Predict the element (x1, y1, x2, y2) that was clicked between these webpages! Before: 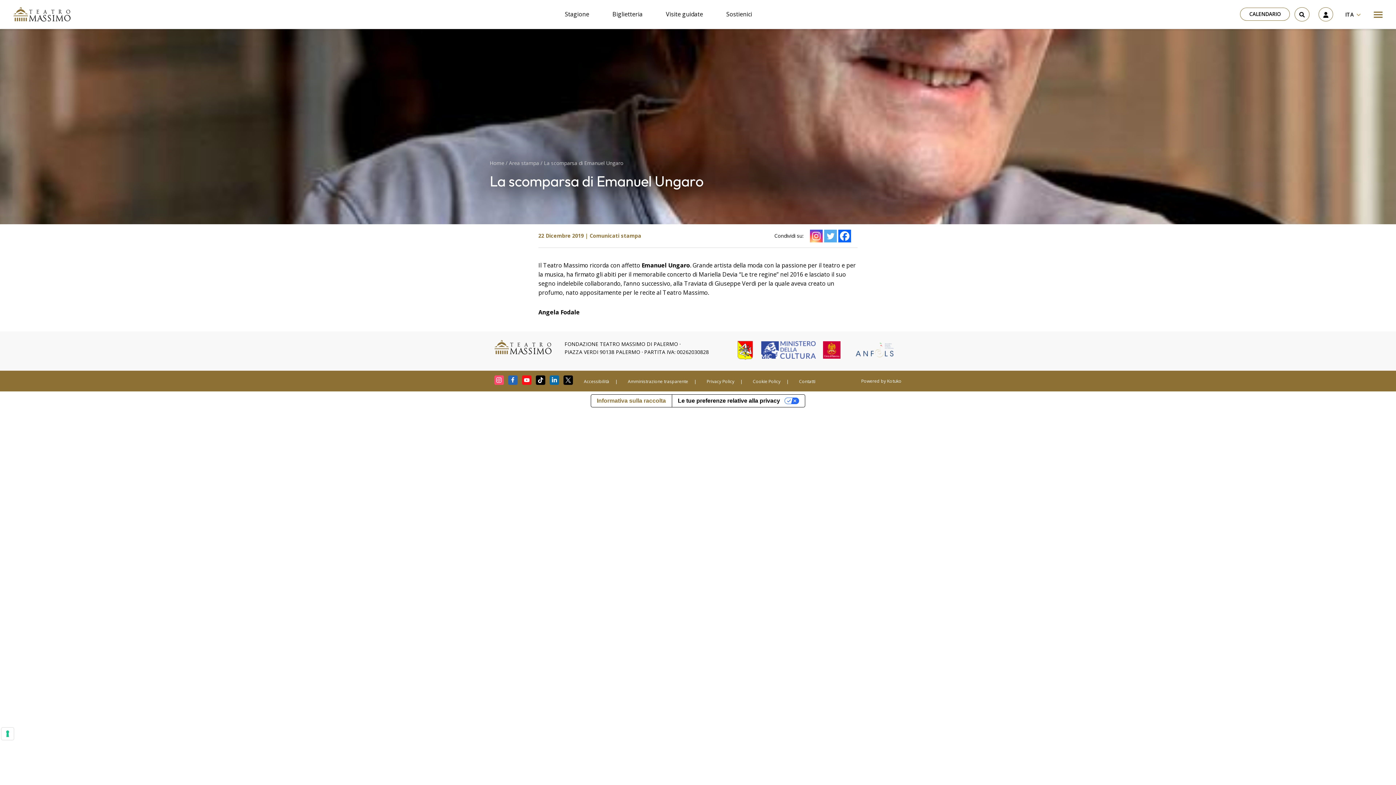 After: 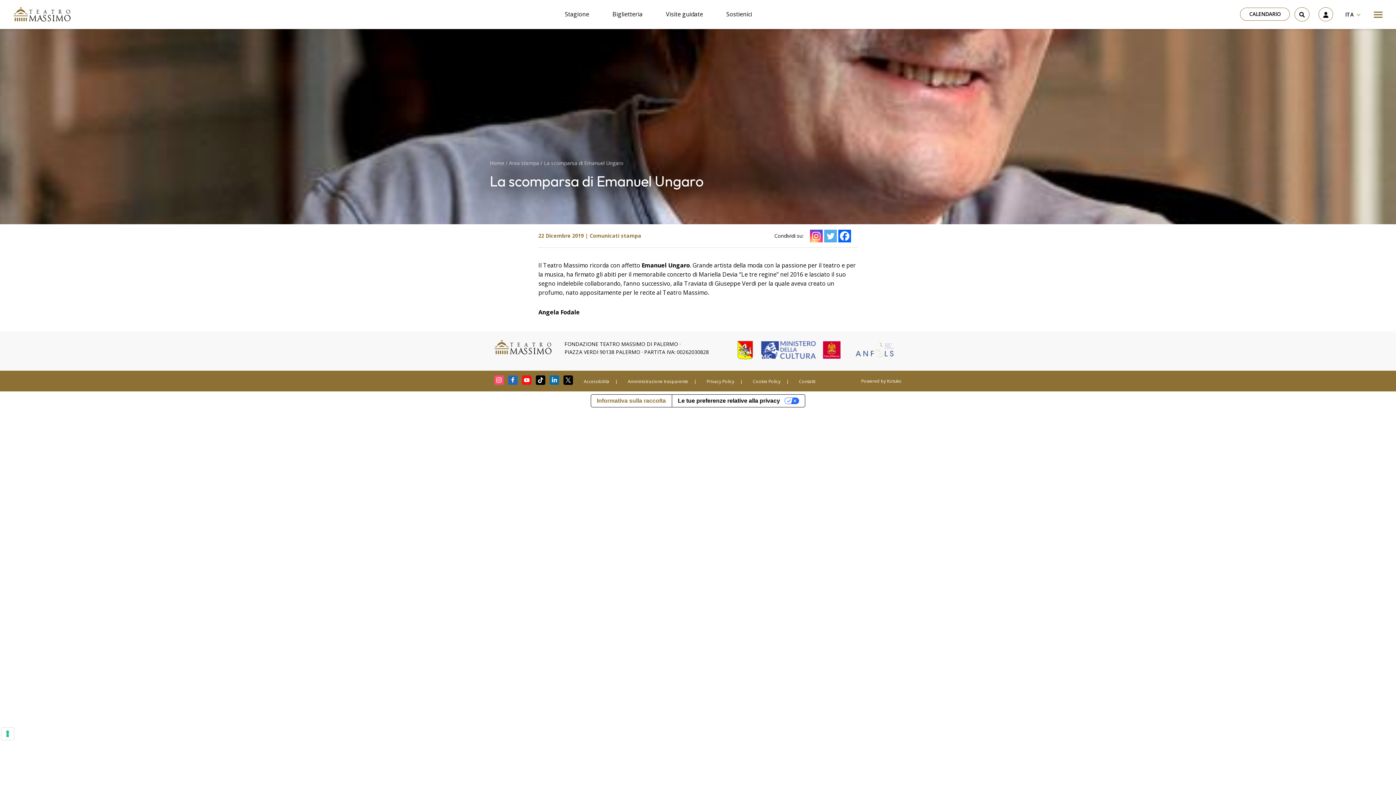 Action: label: Powered by Kotuko bbox: (861, 377, 901, 384)